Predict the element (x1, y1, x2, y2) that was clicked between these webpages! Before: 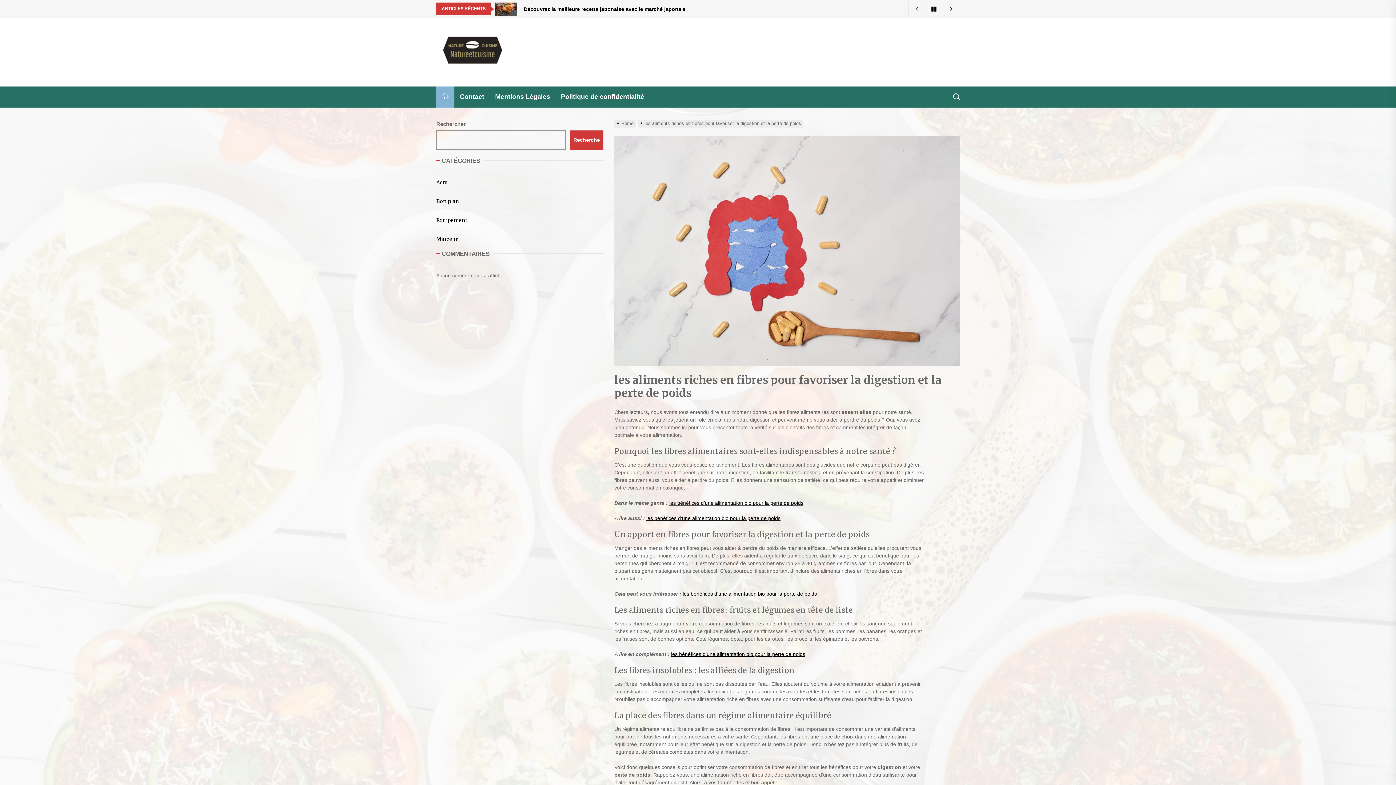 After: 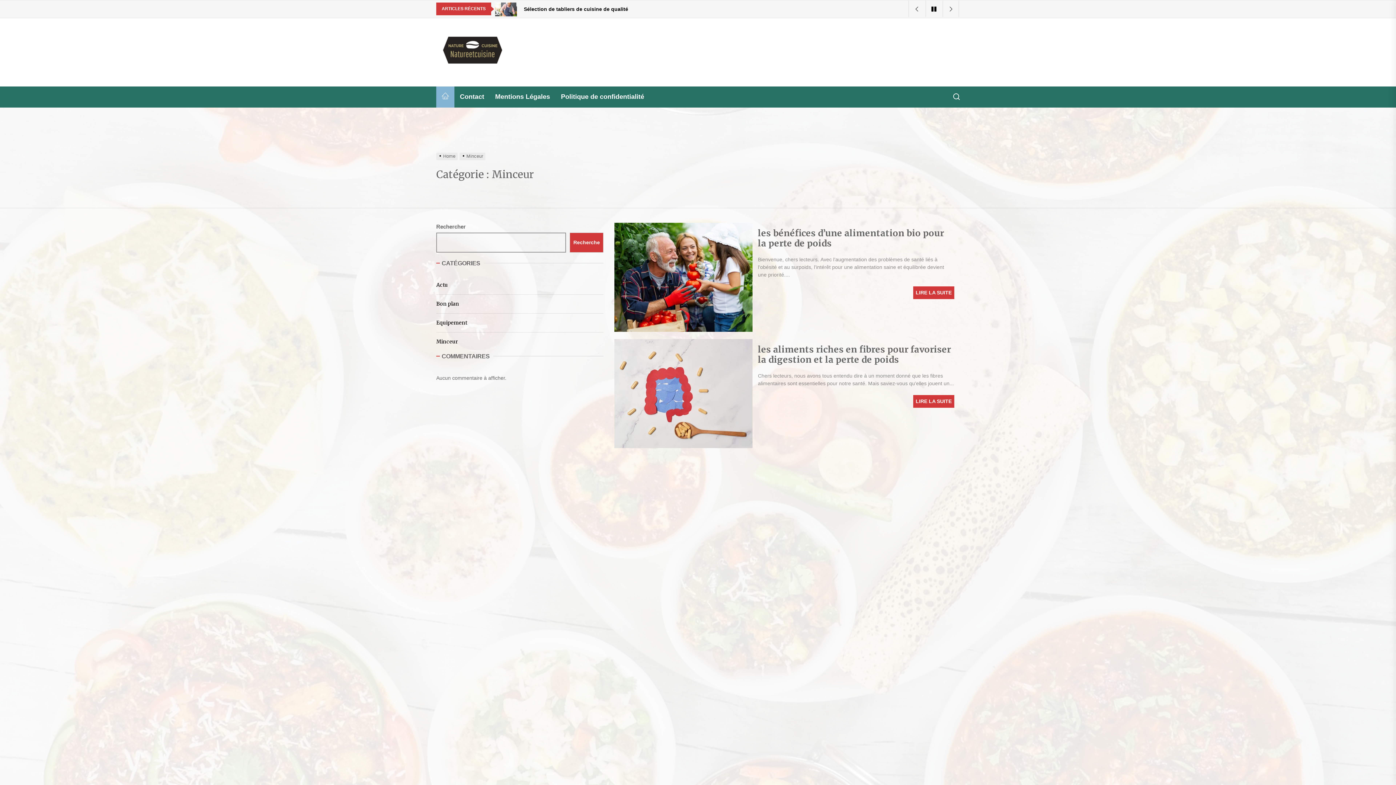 Action: label: Minceur bbox: (436, 235, 458, 243)